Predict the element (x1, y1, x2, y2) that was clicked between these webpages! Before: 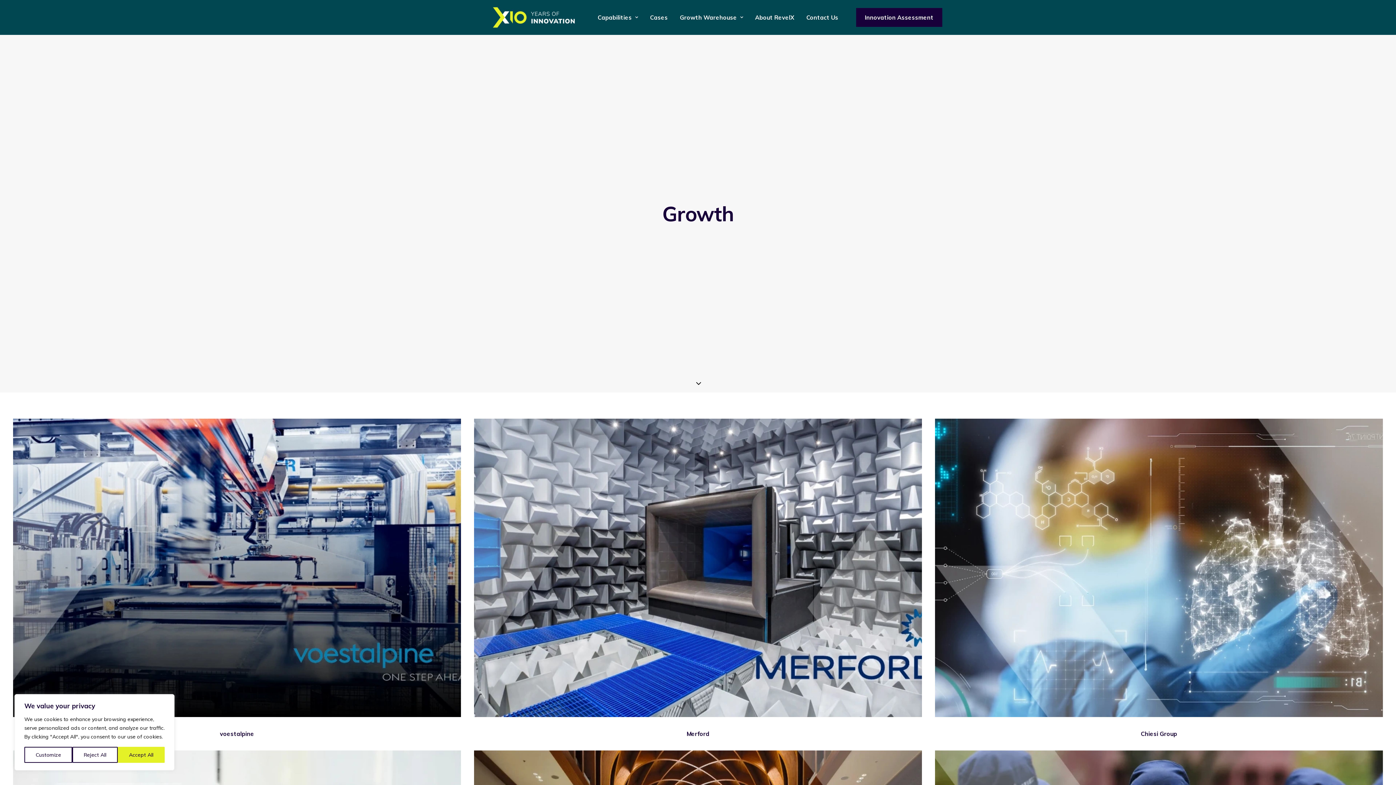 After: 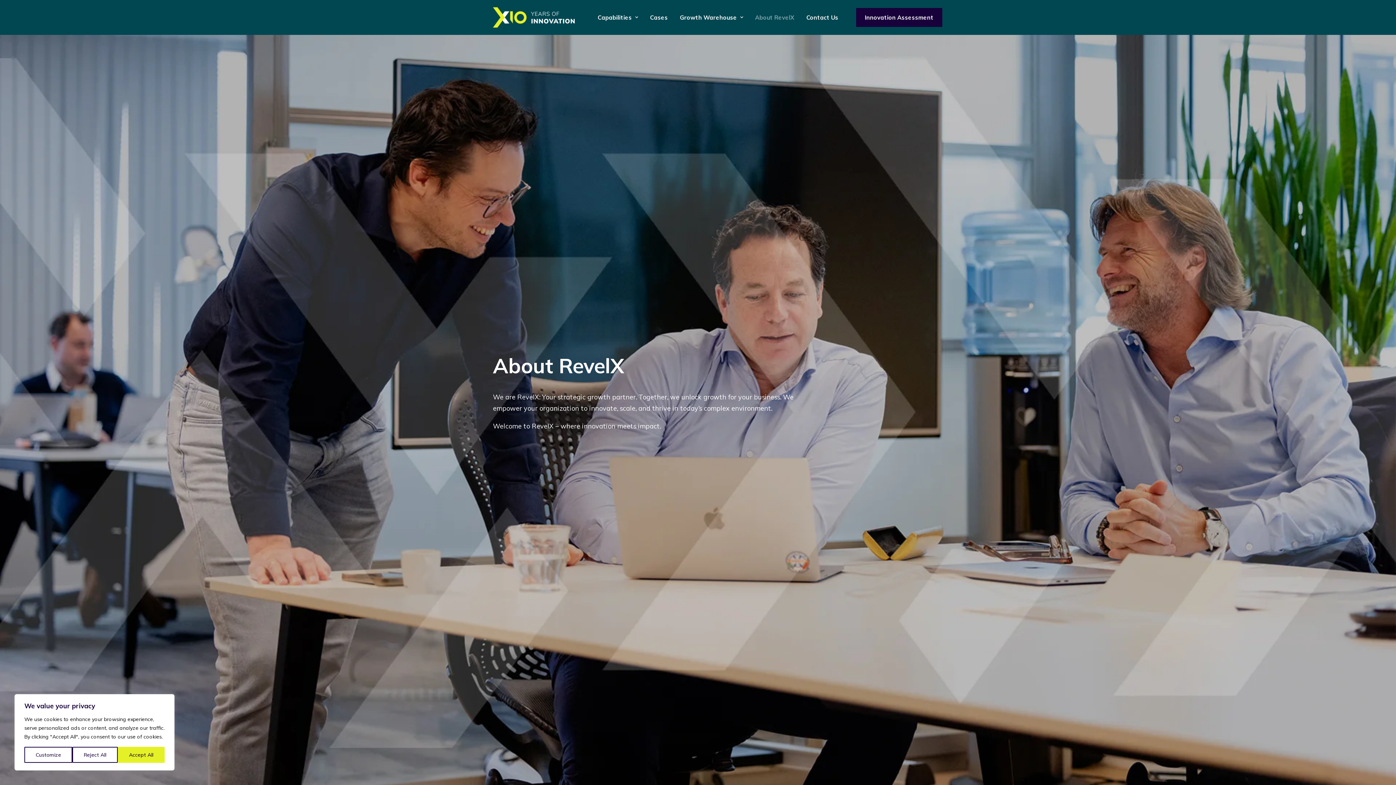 Action: bbox: (750, 0, 799, 34) label: About RevelX